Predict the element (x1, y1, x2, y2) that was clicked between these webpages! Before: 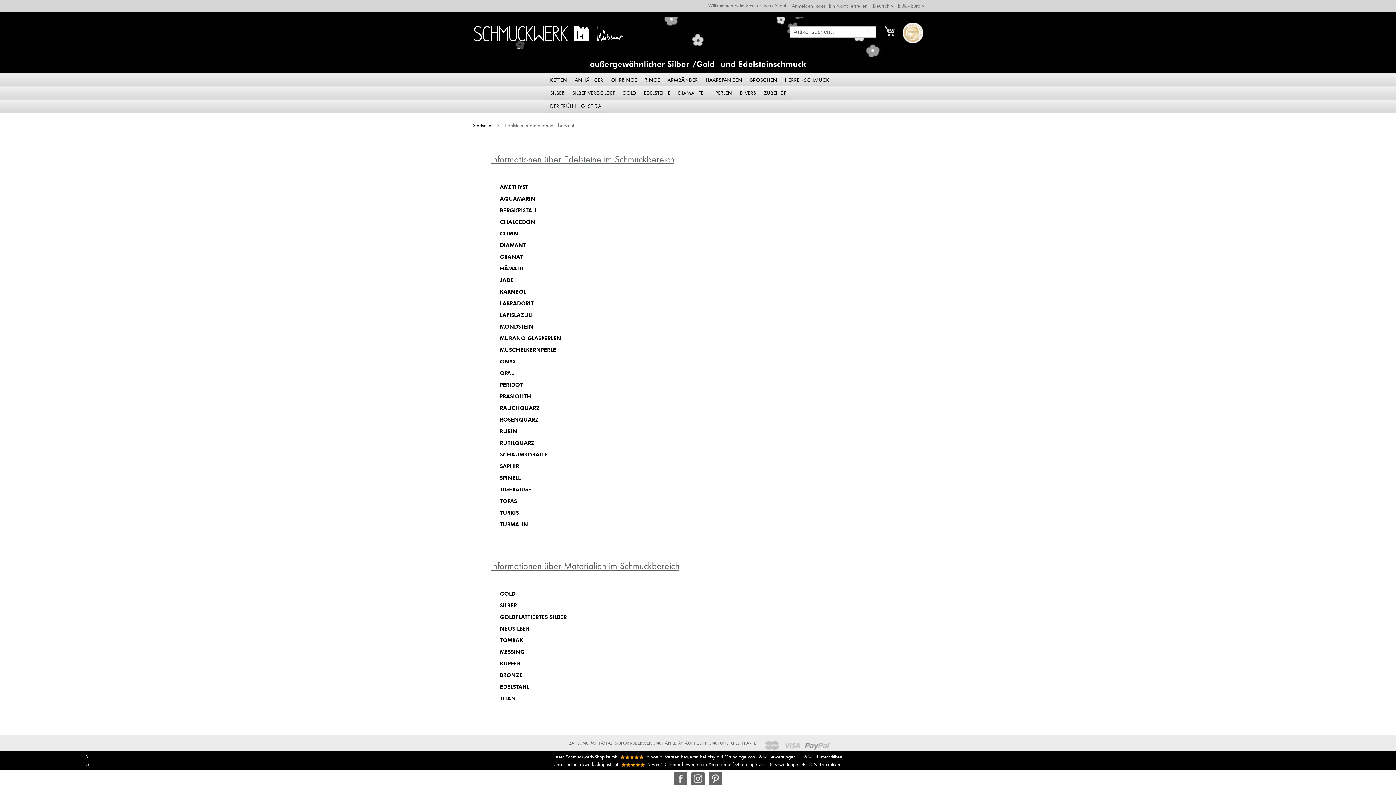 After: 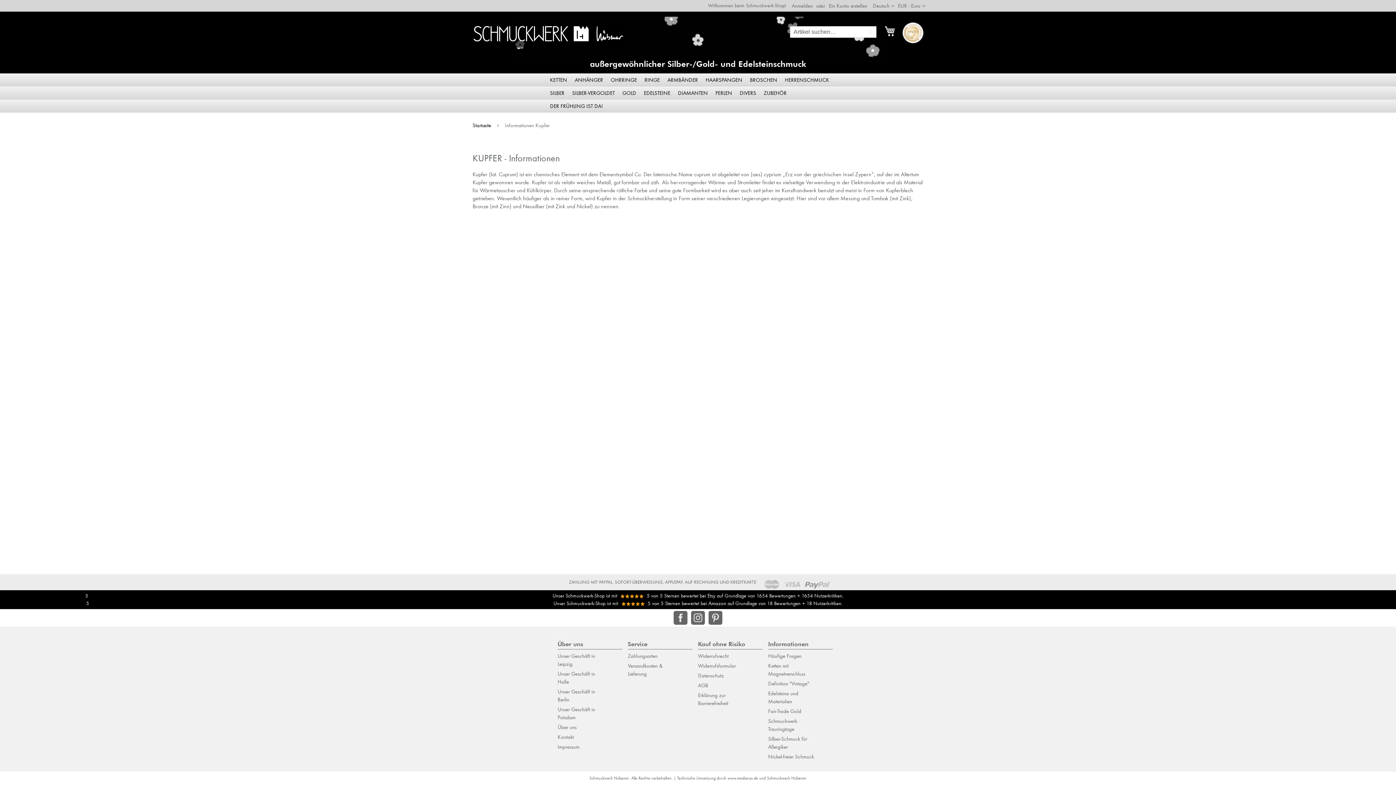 Action: bbox: (500, 660, 520, 667) label: KUPFER